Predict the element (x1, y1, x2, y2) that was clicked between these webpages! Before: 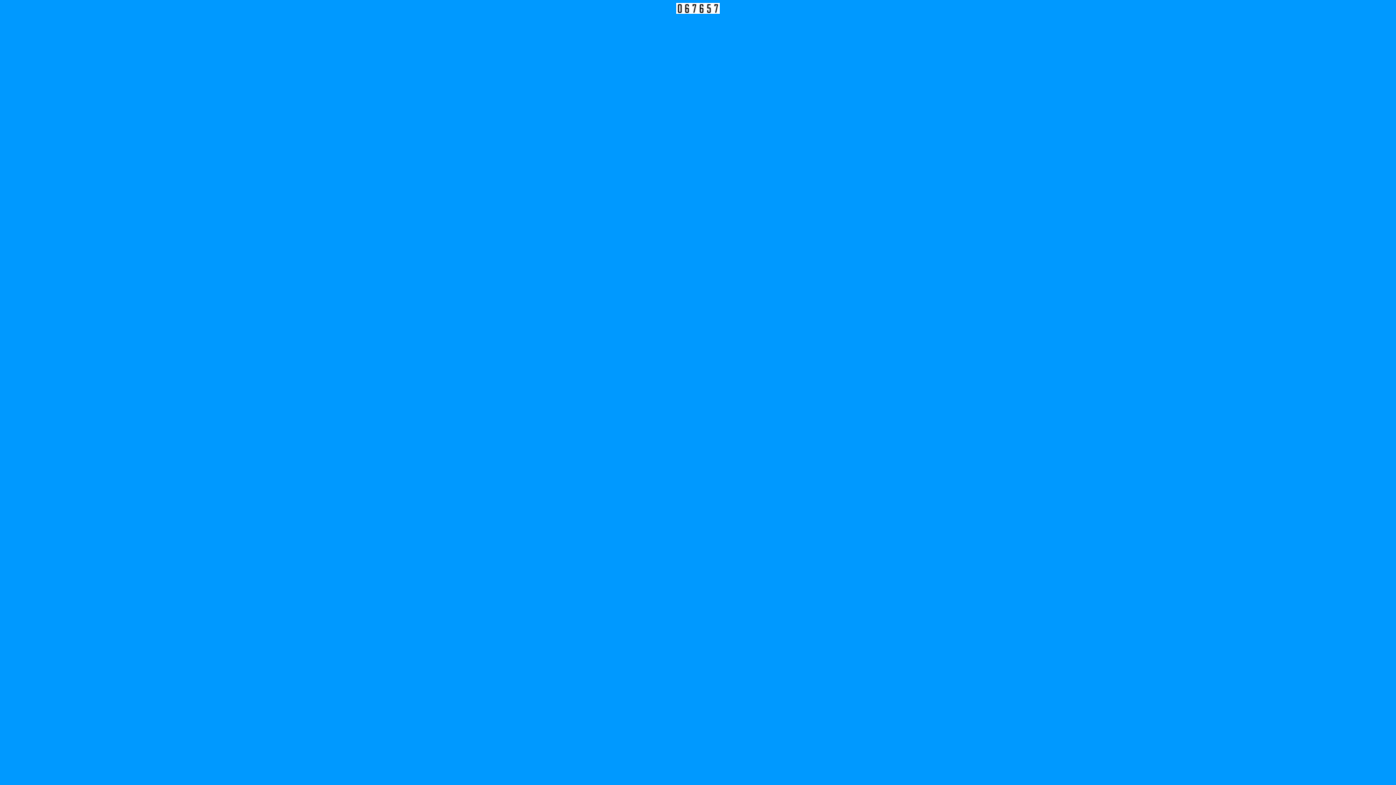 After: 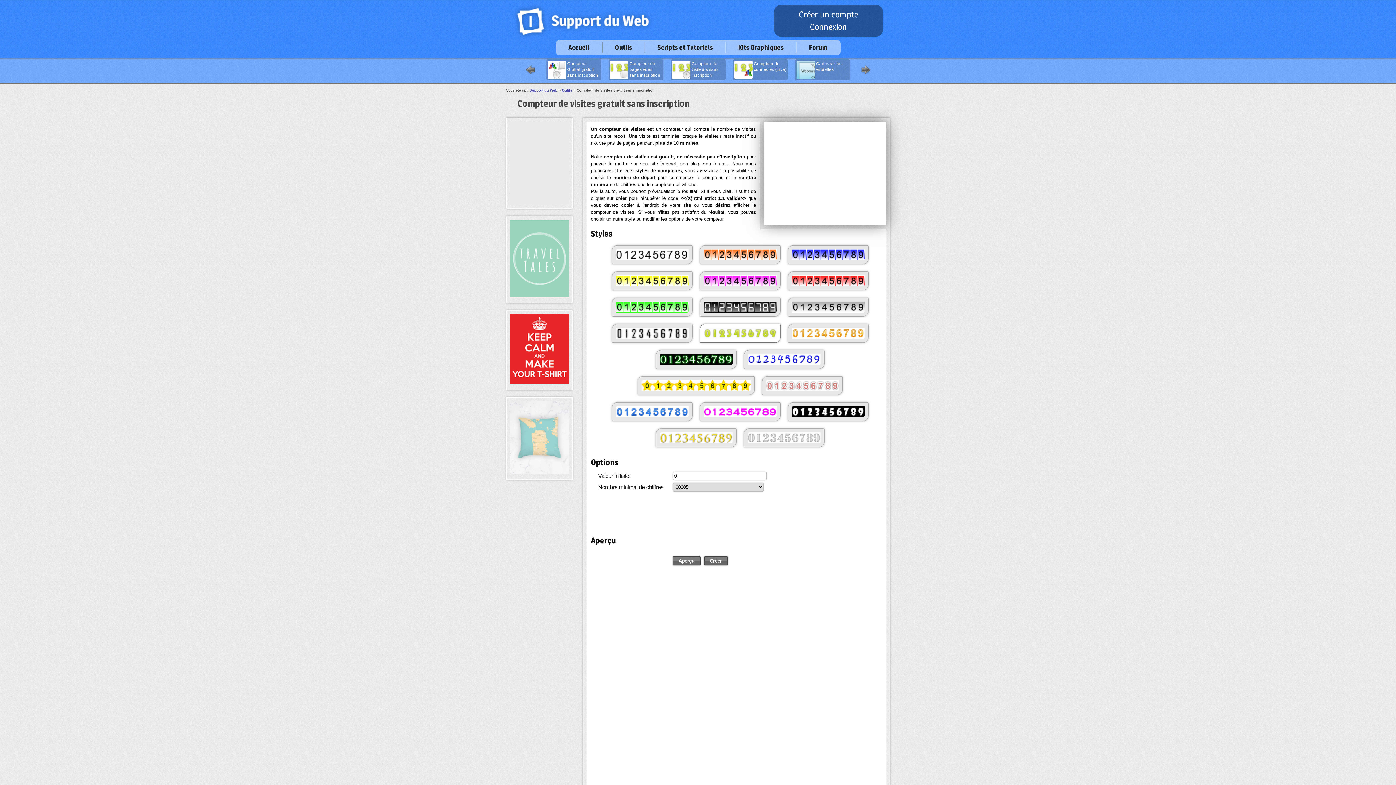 Action: bbox: (676, 8, 720, 14)